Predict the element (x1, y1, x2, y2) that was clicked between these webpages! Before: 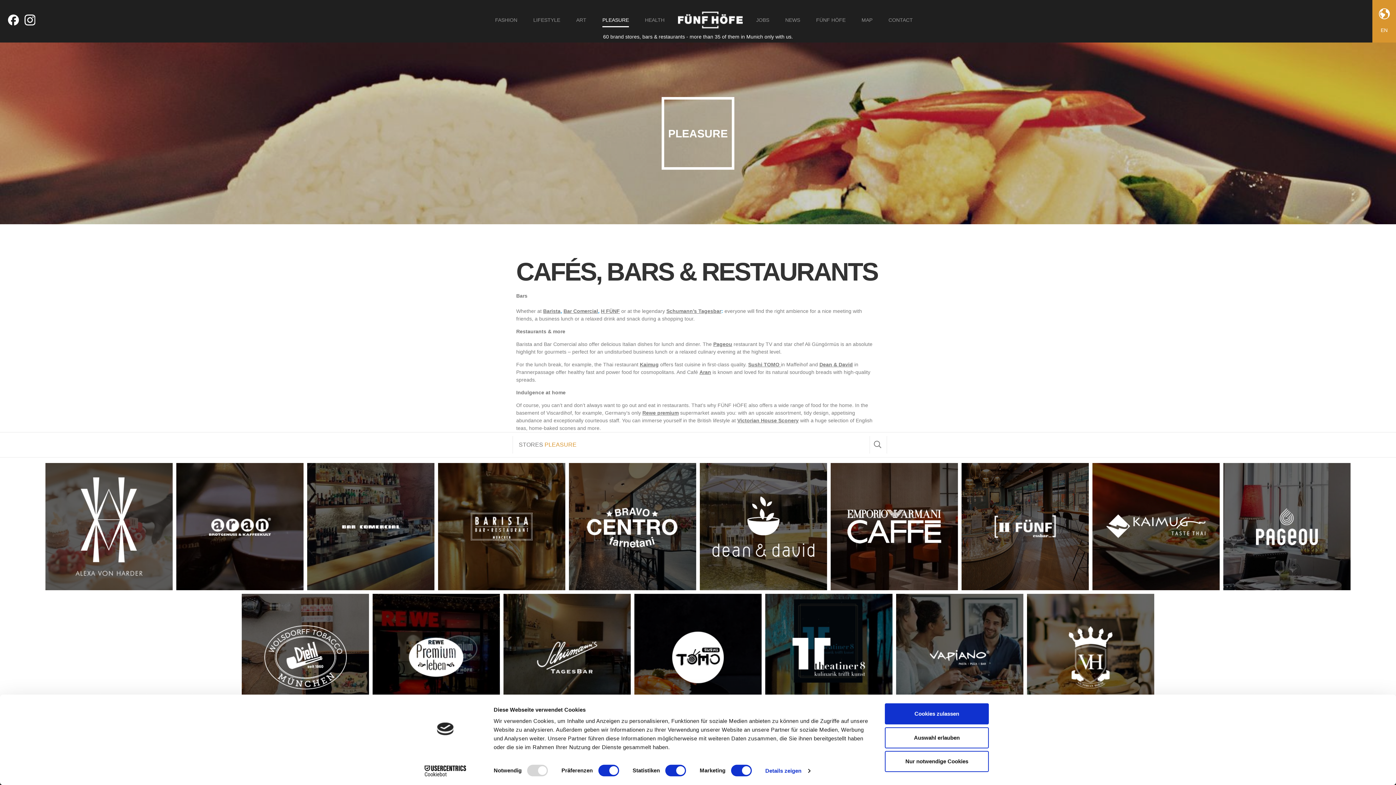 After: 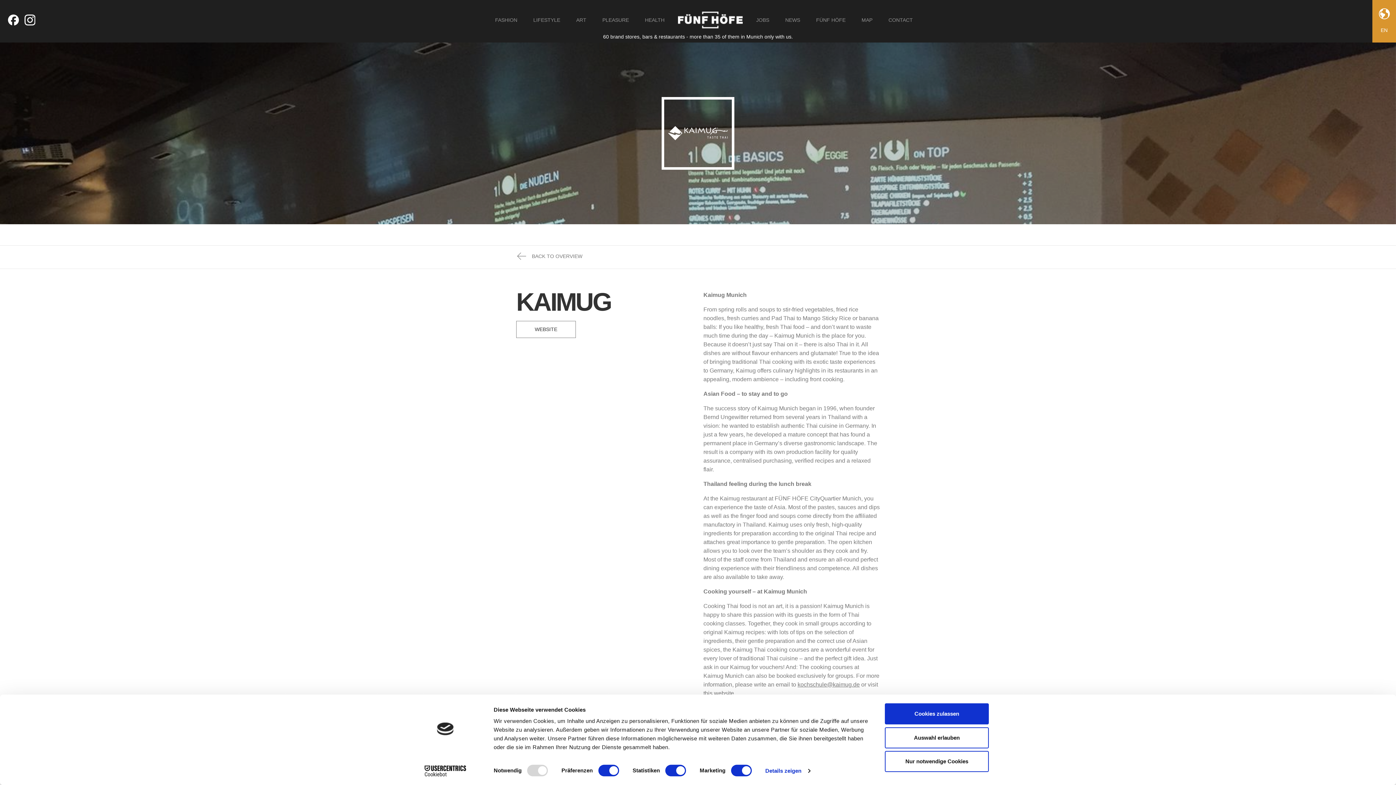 Action: bbox: (640, 361, 658, 367) label: Kaimug